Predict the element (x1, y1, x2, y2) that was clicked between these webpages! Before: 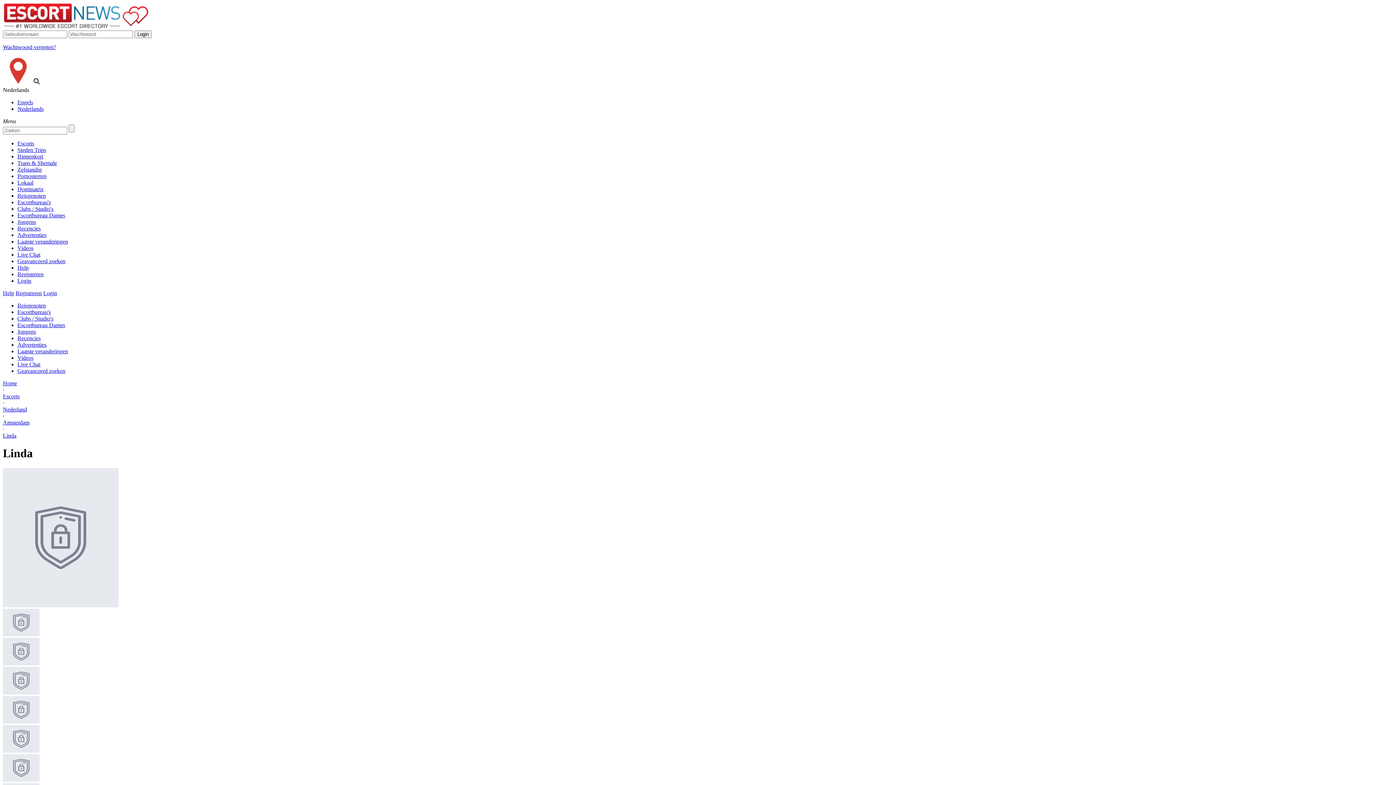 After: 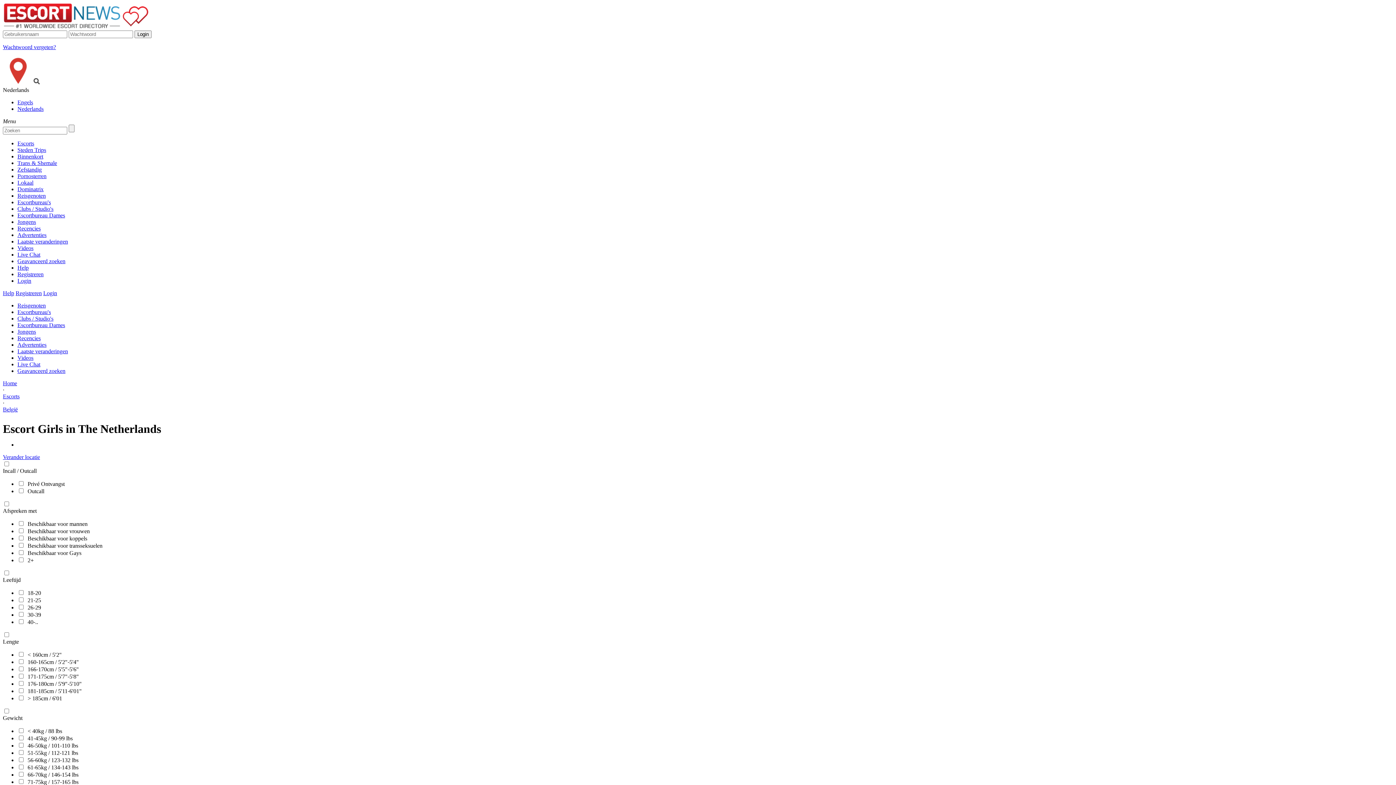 Action: label: Login bbox: (17, 277, 31, 284)